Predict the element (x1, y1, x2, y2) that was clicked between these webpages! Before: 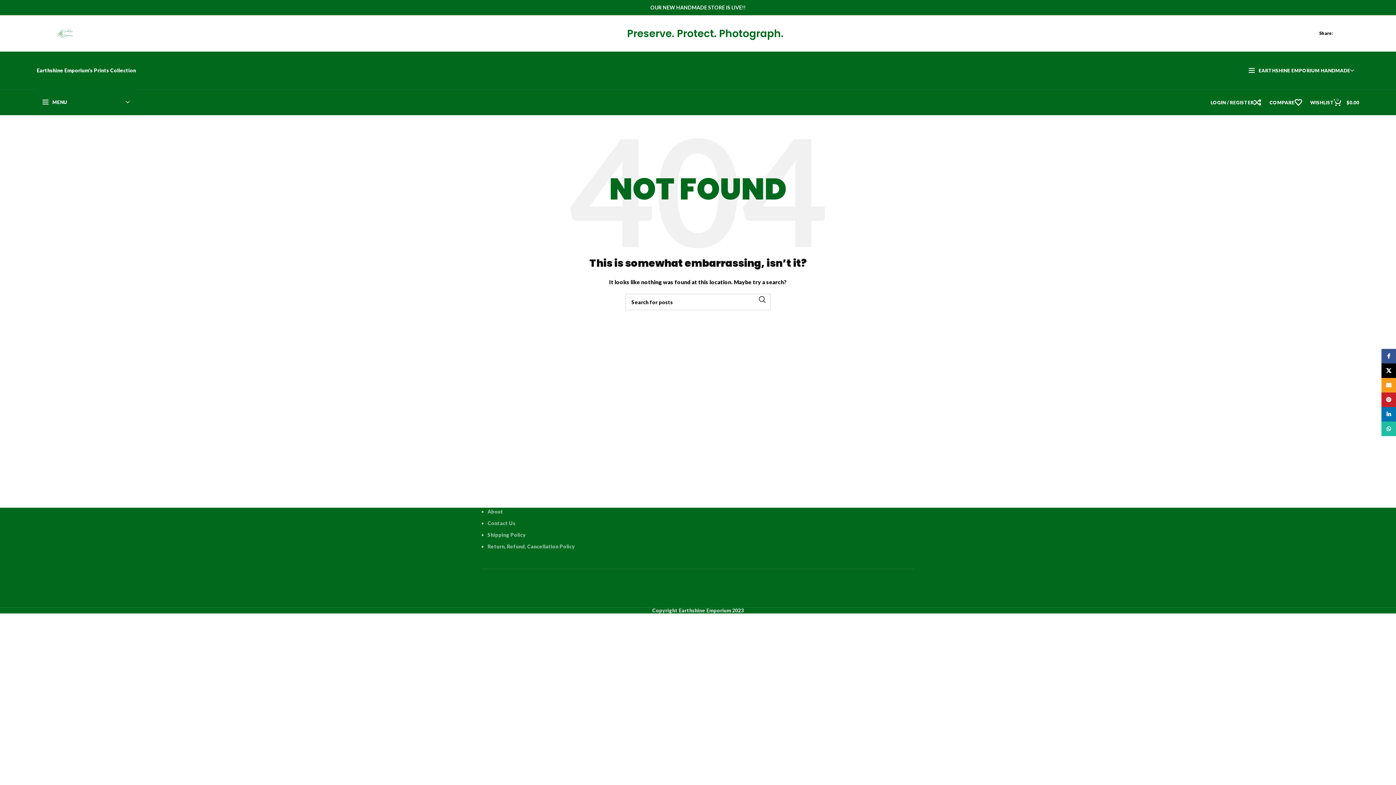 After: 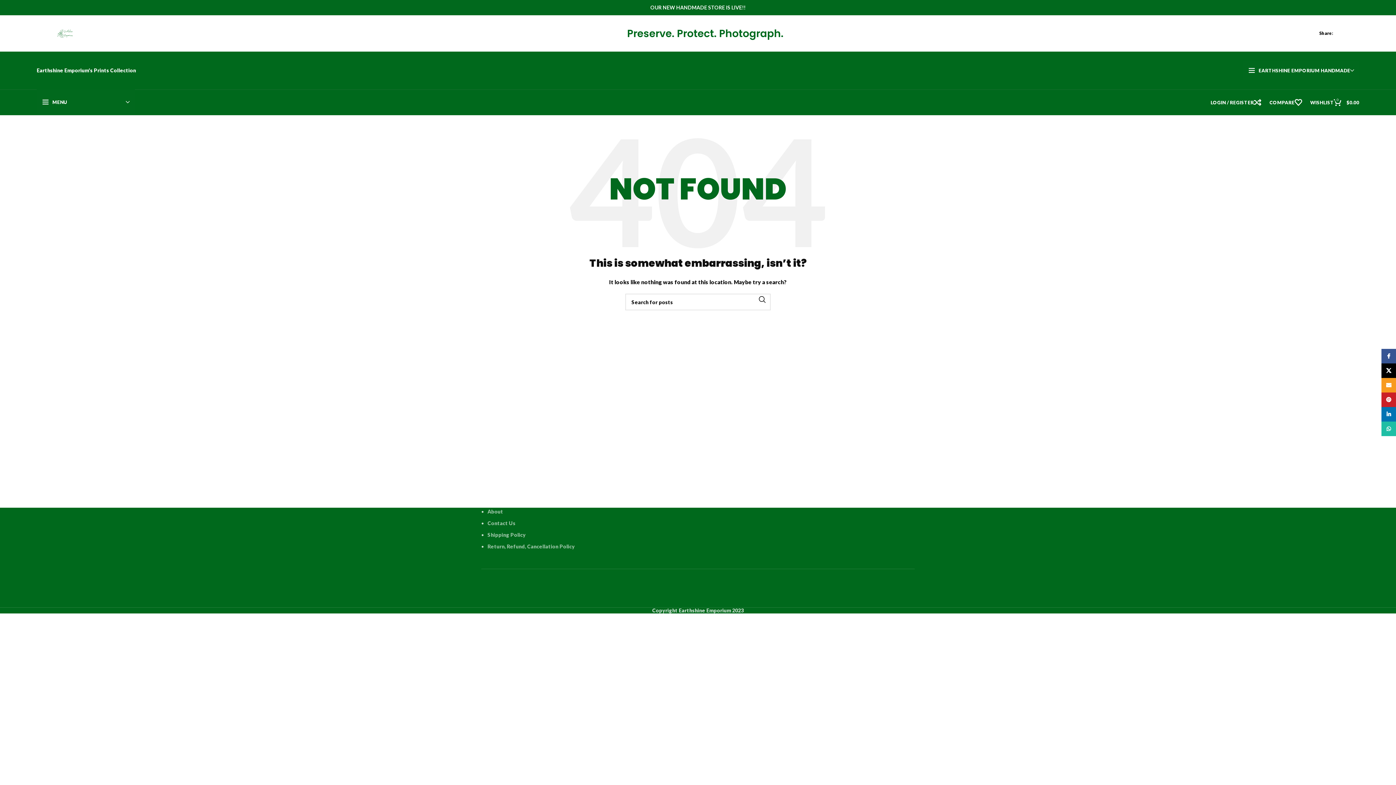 Action: label: WhatsApp social link bbox: (1355, 31, 1359, 35)